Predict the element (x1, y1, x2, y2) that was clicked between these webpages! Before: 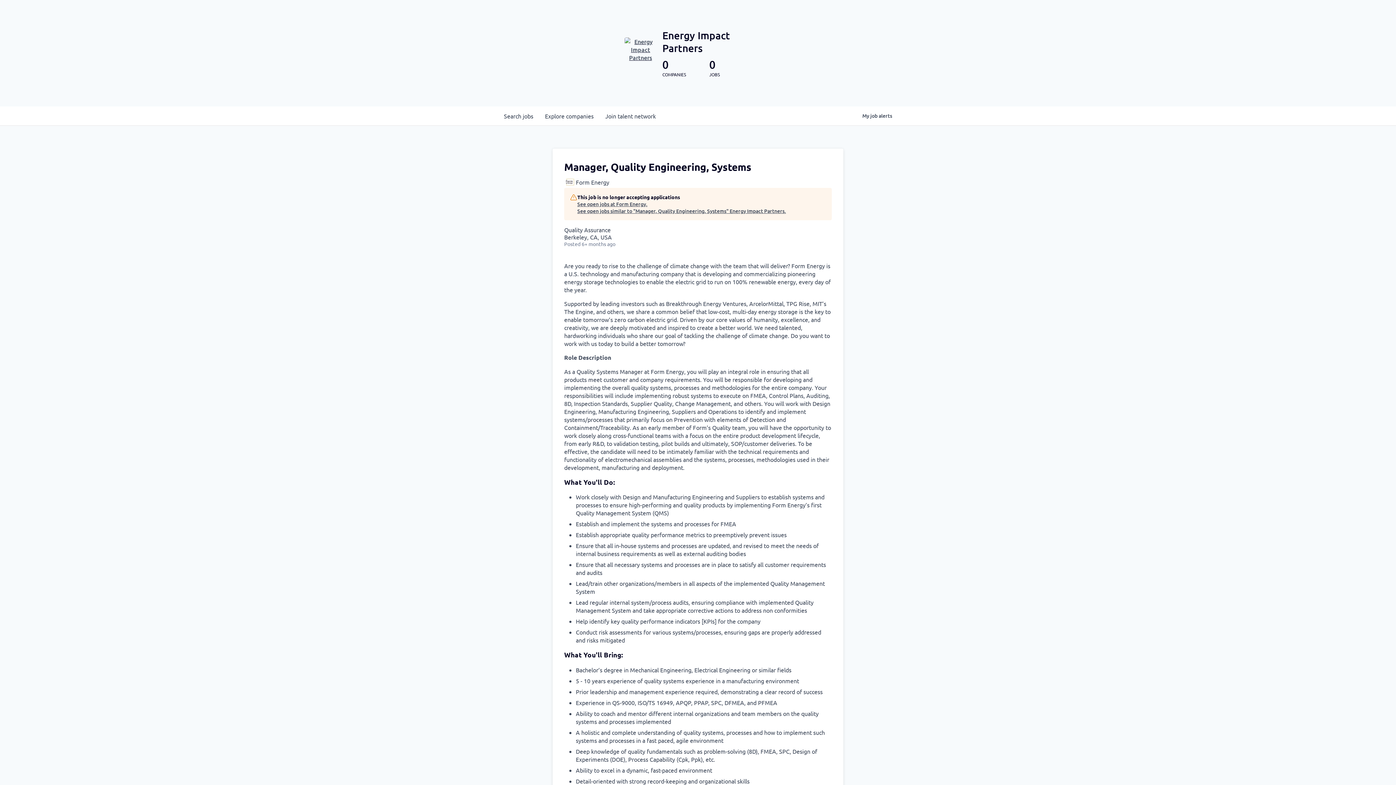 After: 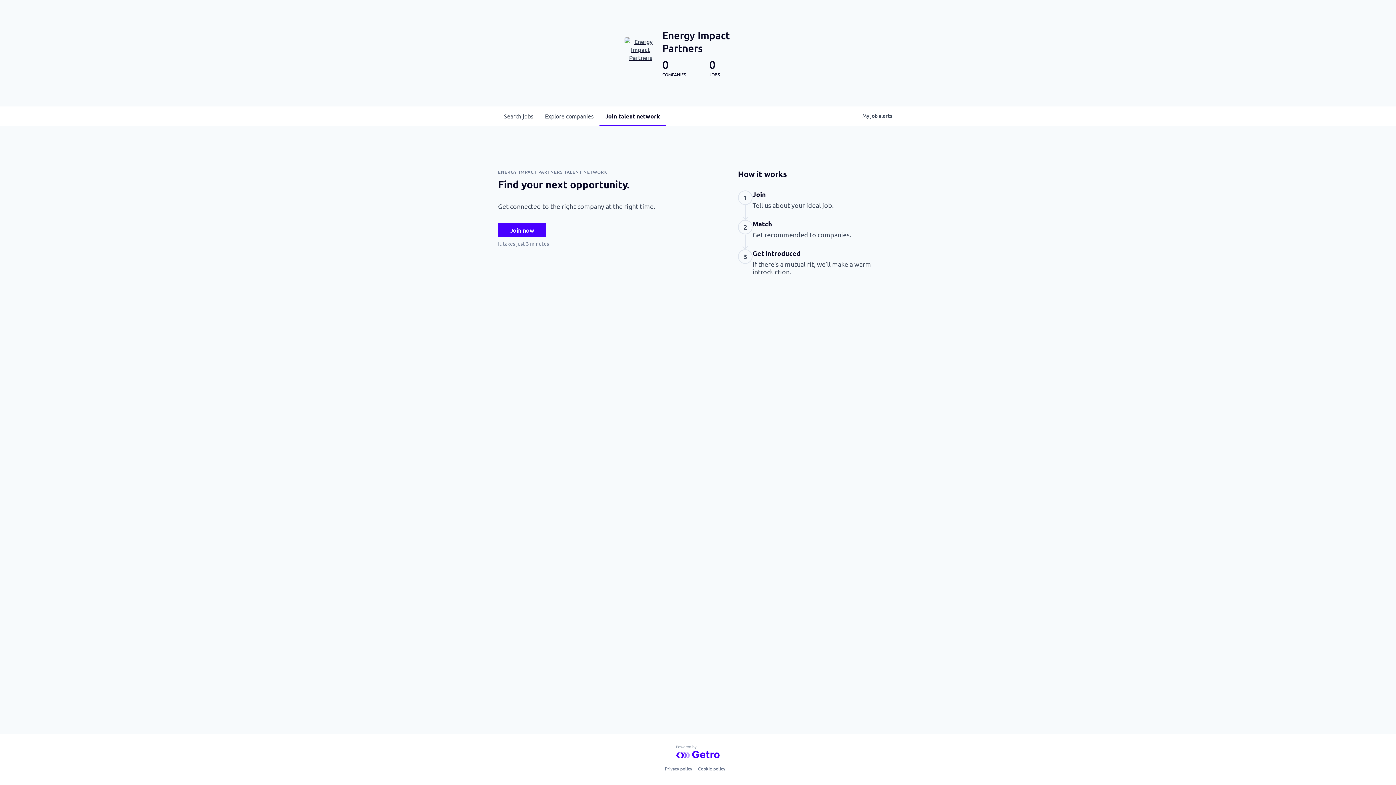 Action: bbox: (599, 106, 661, 125) label: Join talent network